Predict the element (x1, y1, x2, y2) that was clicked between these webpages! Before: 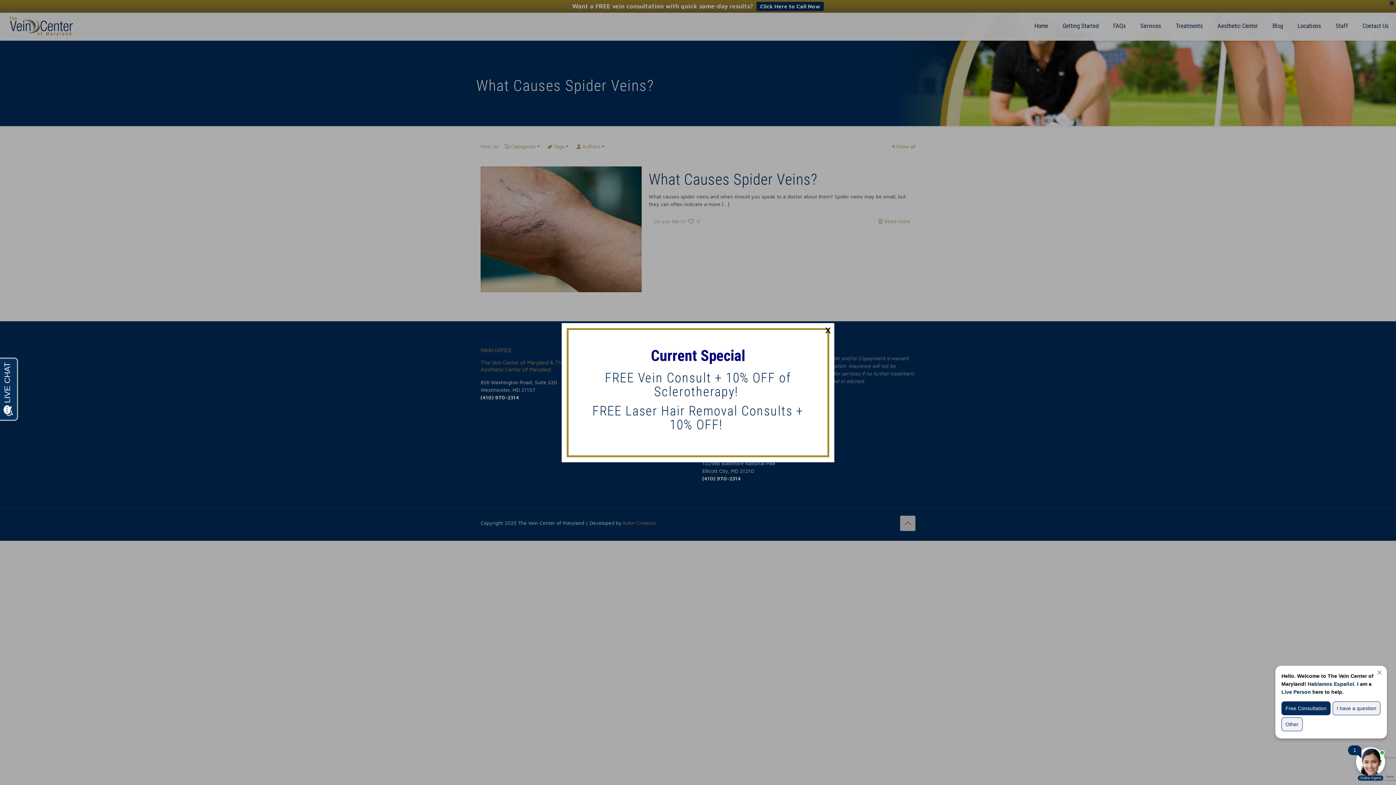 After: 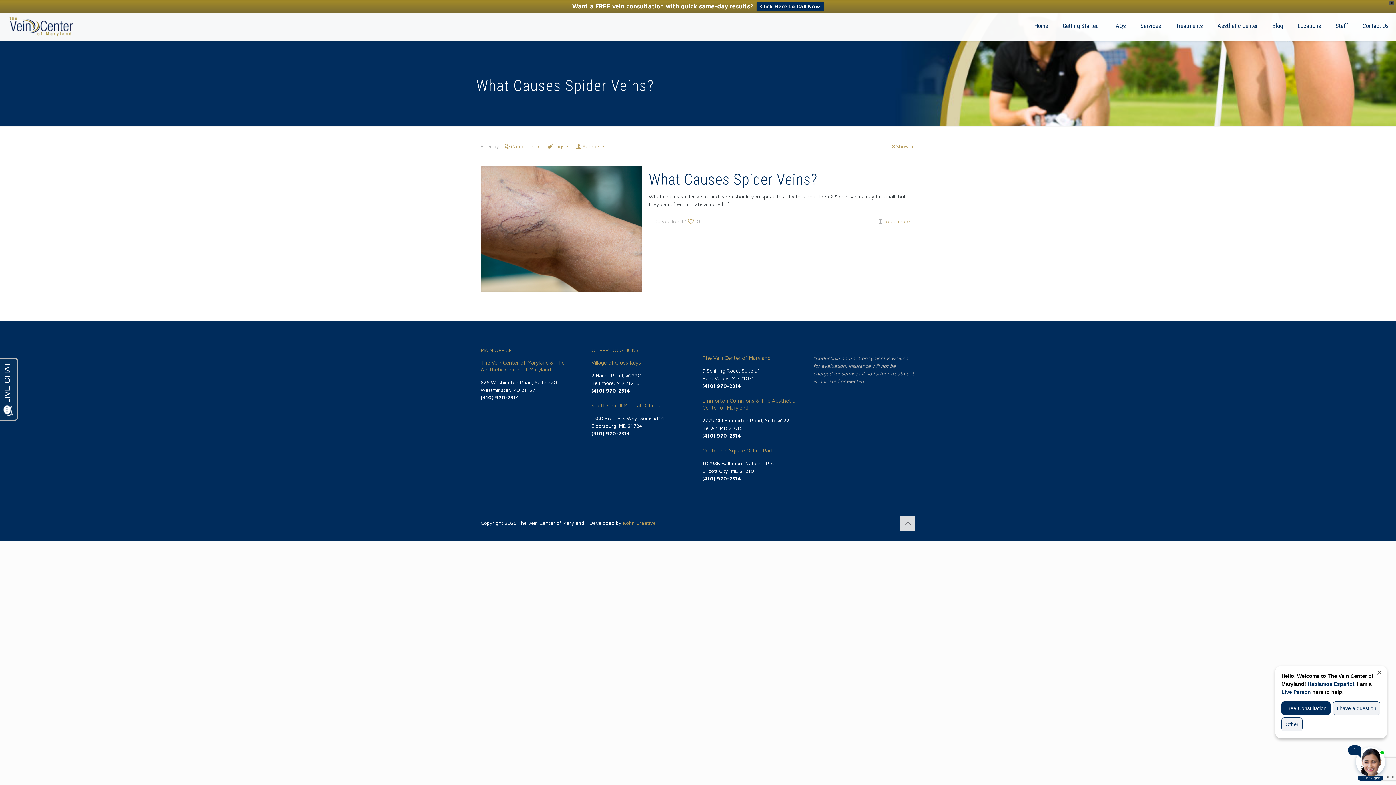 Action: bbox: (824, 324, 831, 332) label: ×